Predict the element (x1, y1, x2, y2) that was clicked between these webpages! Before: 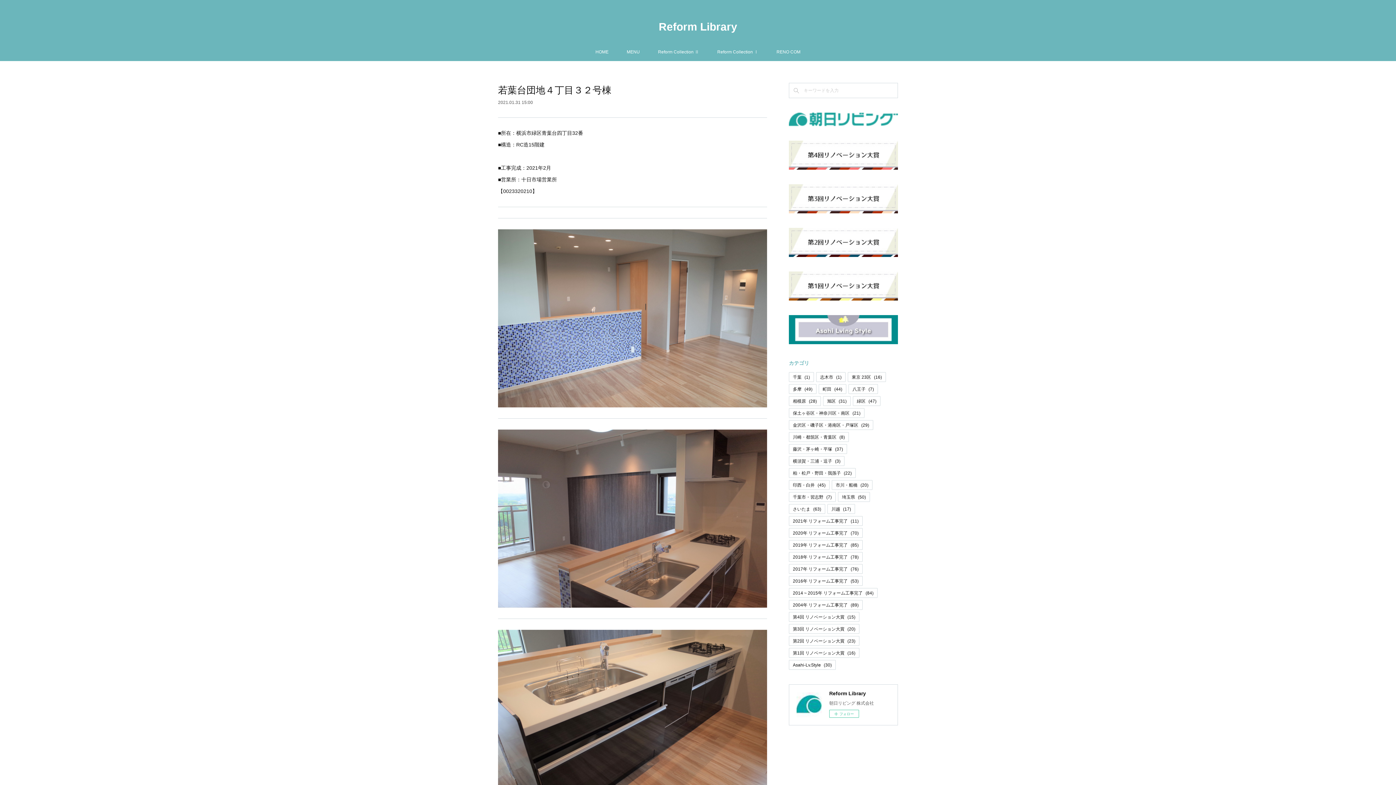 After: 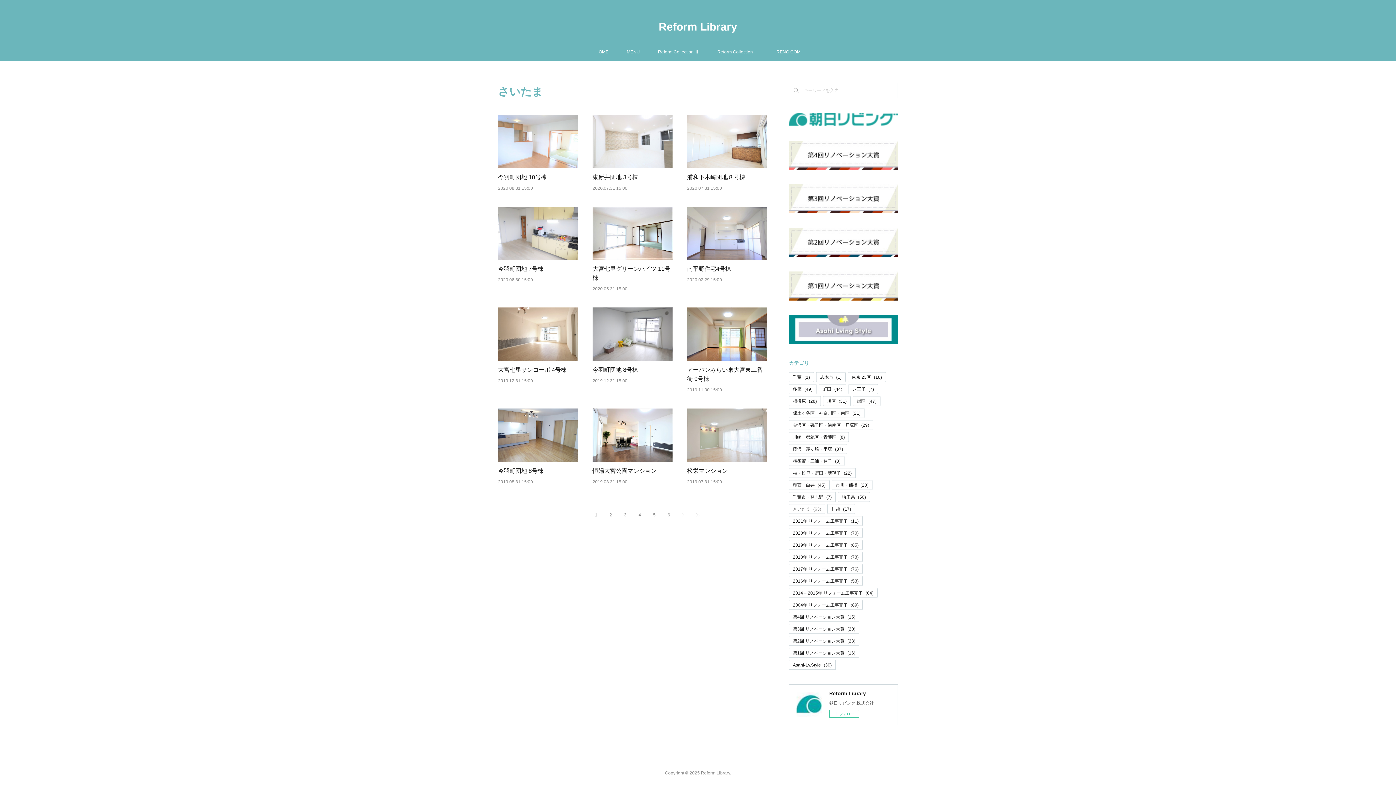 Action: label: さいたま(63) bbox: (789, 504, 825, 513)